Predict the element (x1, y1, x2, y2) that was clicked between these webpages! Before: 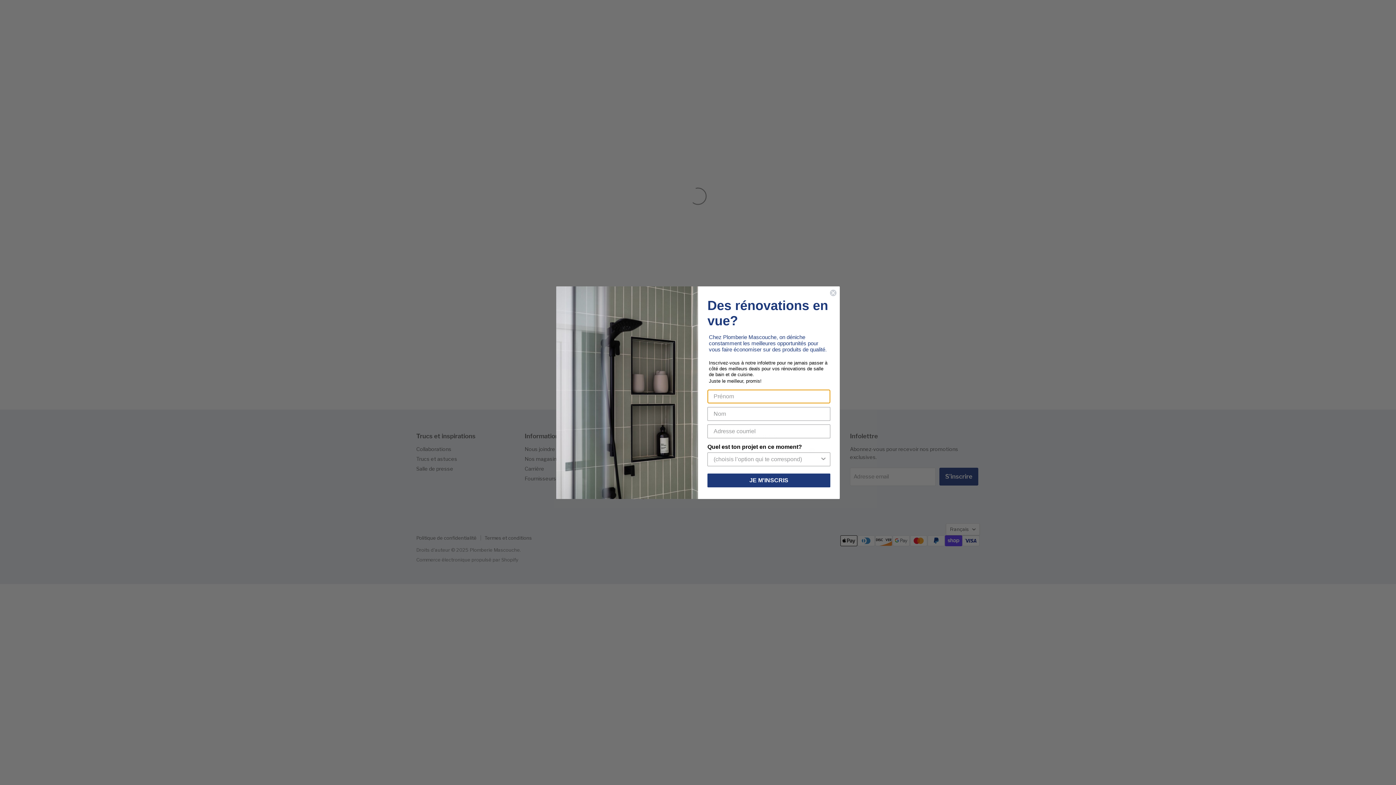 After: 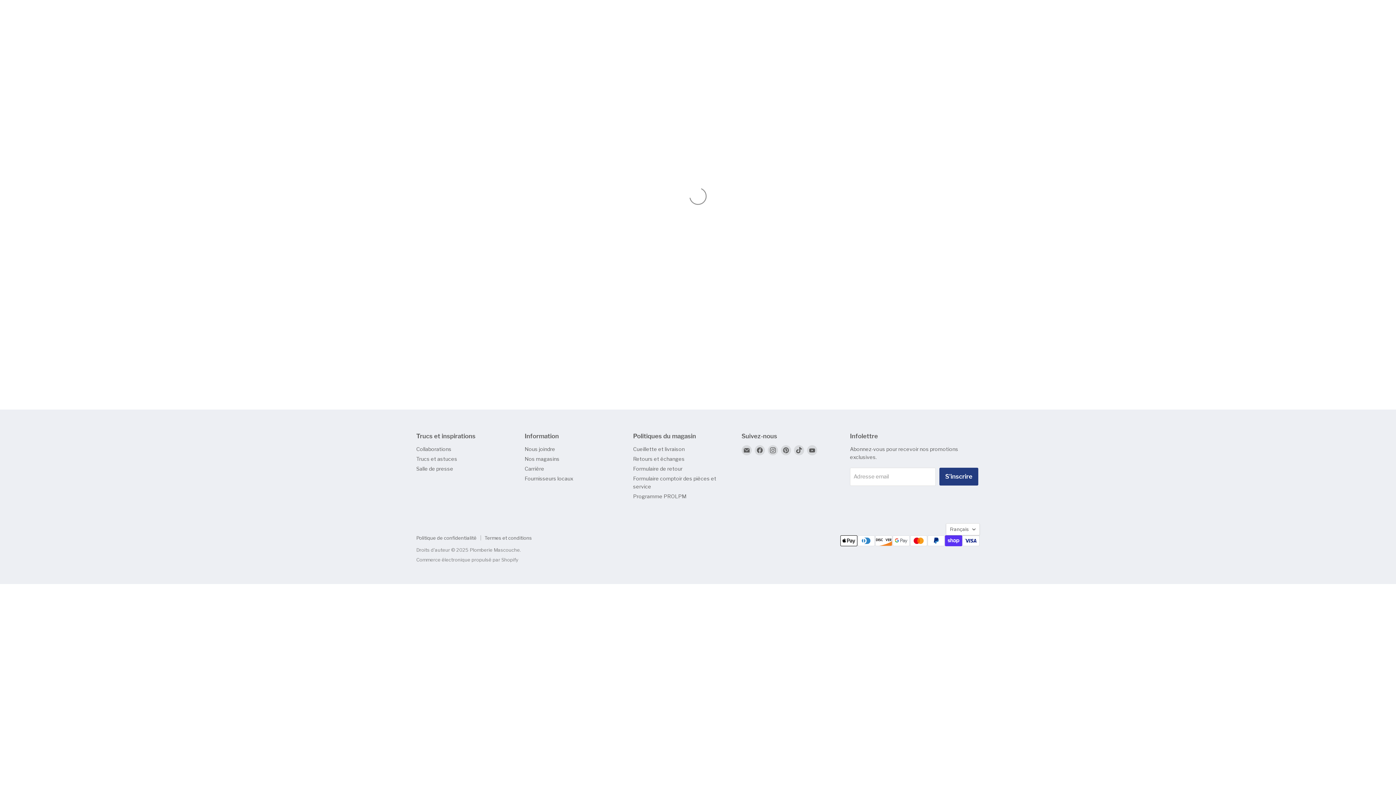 Action: bbox: (829, 289, 837, 296) label: Close dialog